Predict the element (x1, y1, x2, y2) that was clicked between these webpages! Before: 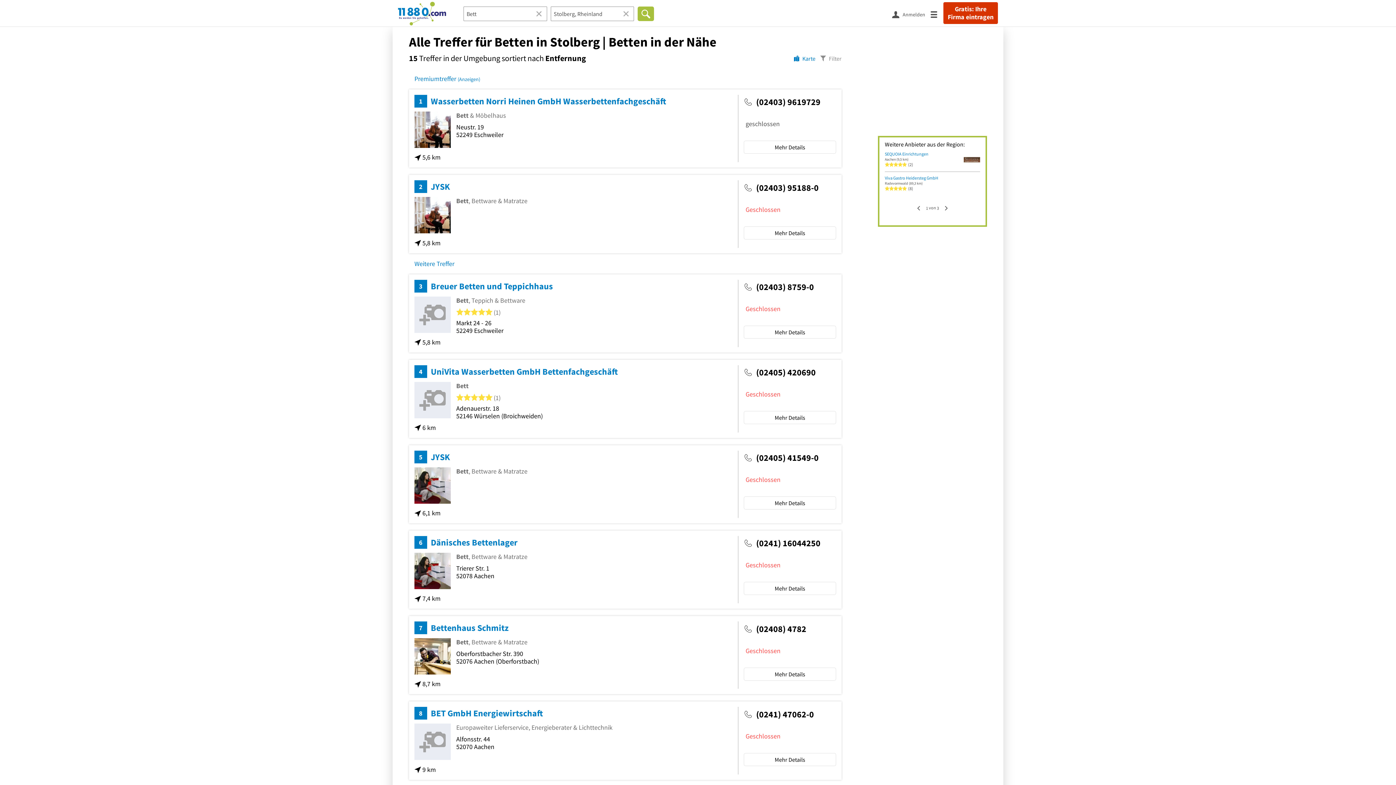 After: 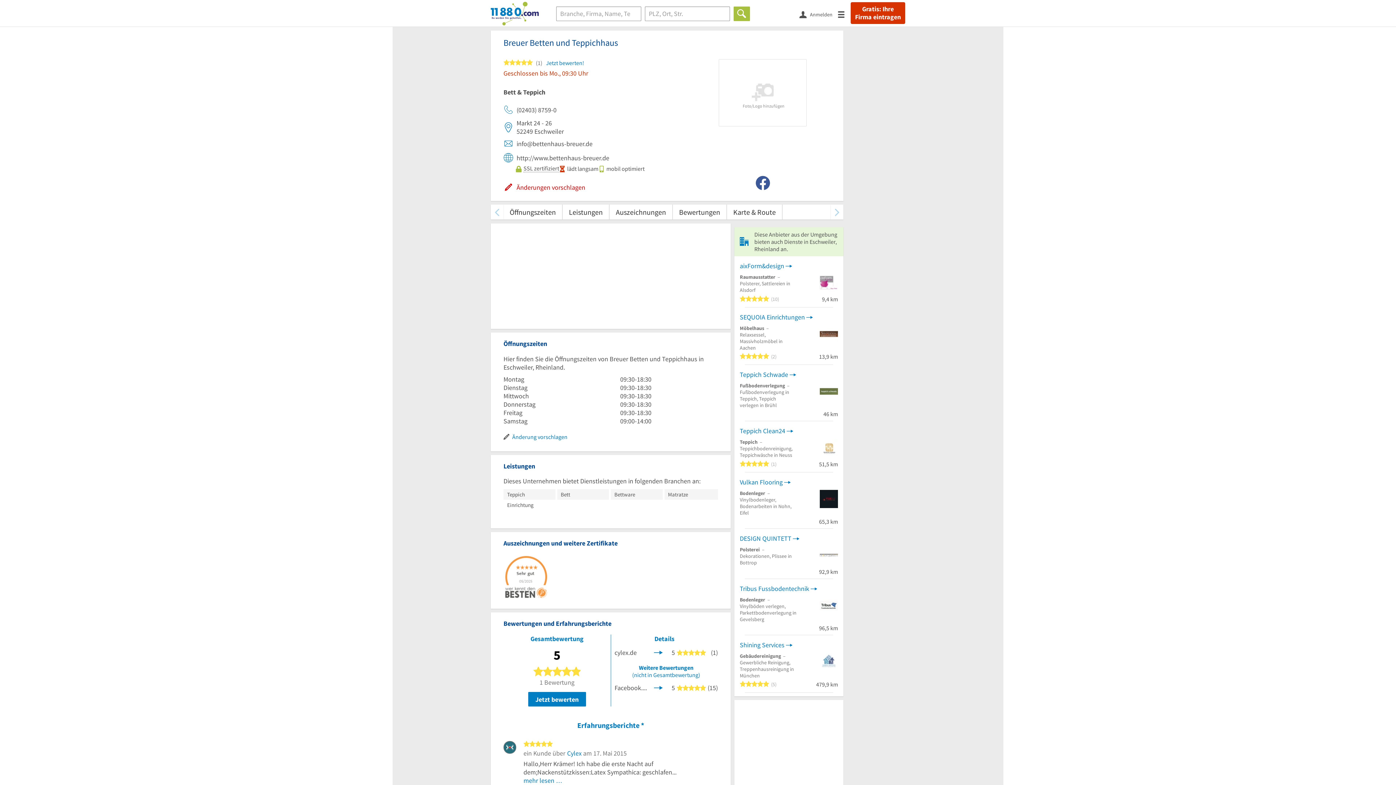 Action: label: Breuer Betten und Teppichhaus bbox: (430, 279, 729, 292)